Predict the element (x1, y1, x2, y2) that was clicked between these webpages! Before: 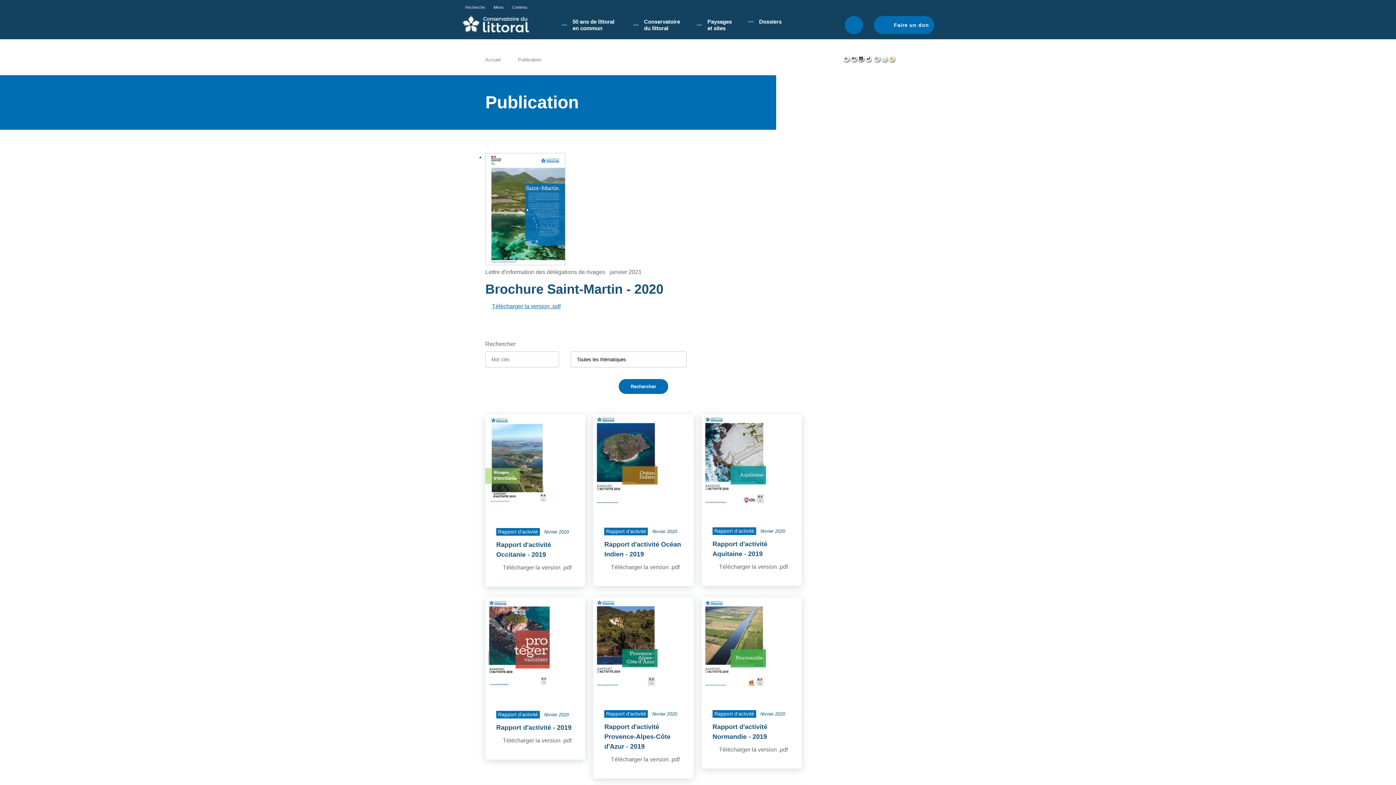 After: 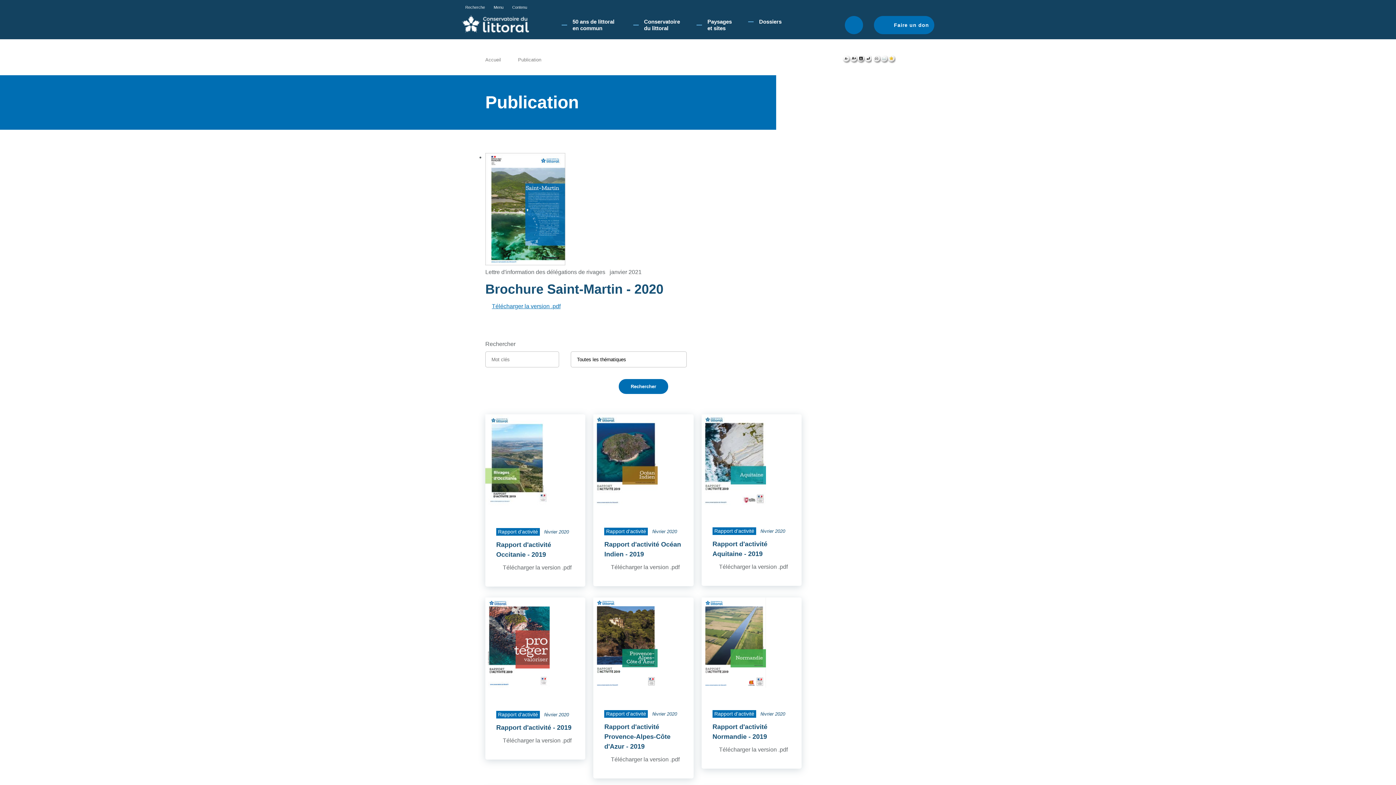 Action: label: Rechercher bbox: (845, 16, 863, 34)